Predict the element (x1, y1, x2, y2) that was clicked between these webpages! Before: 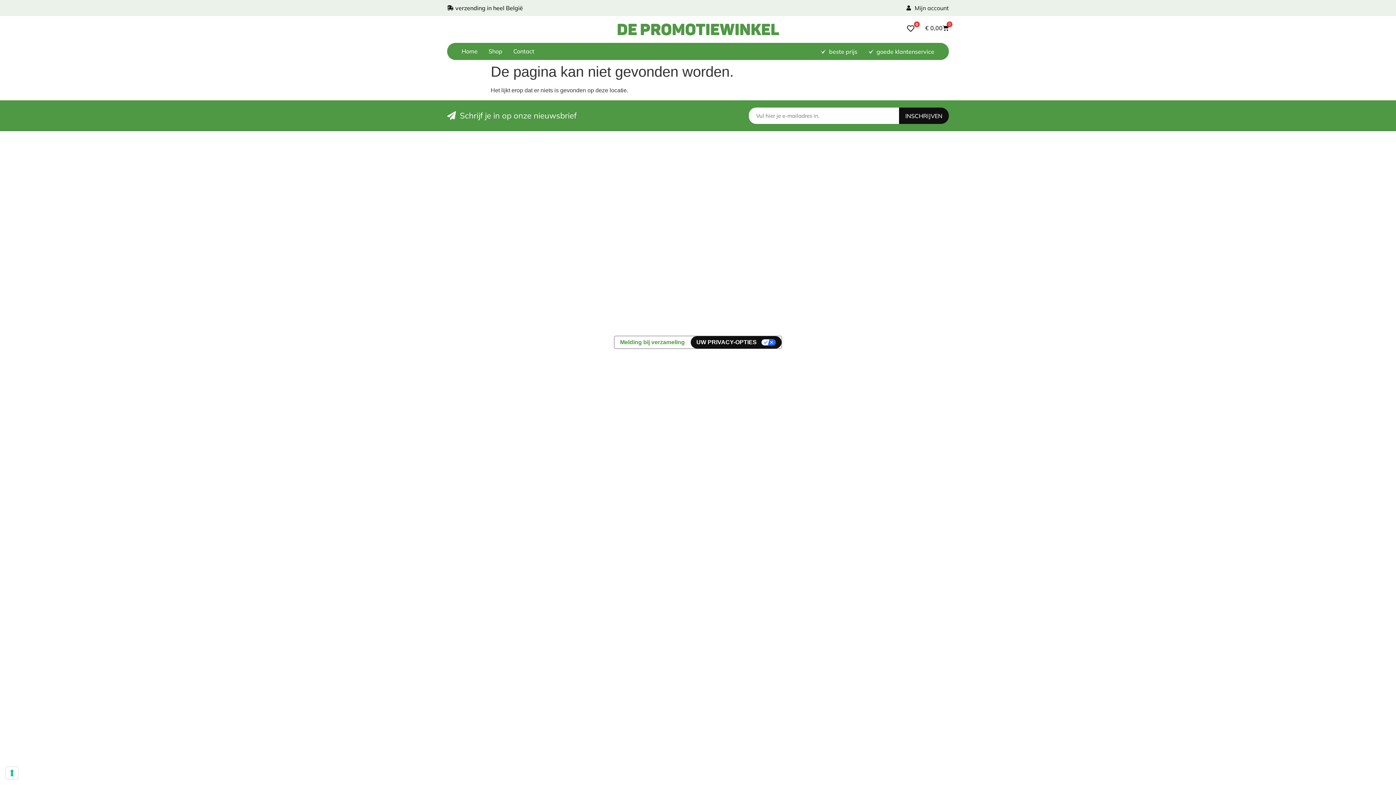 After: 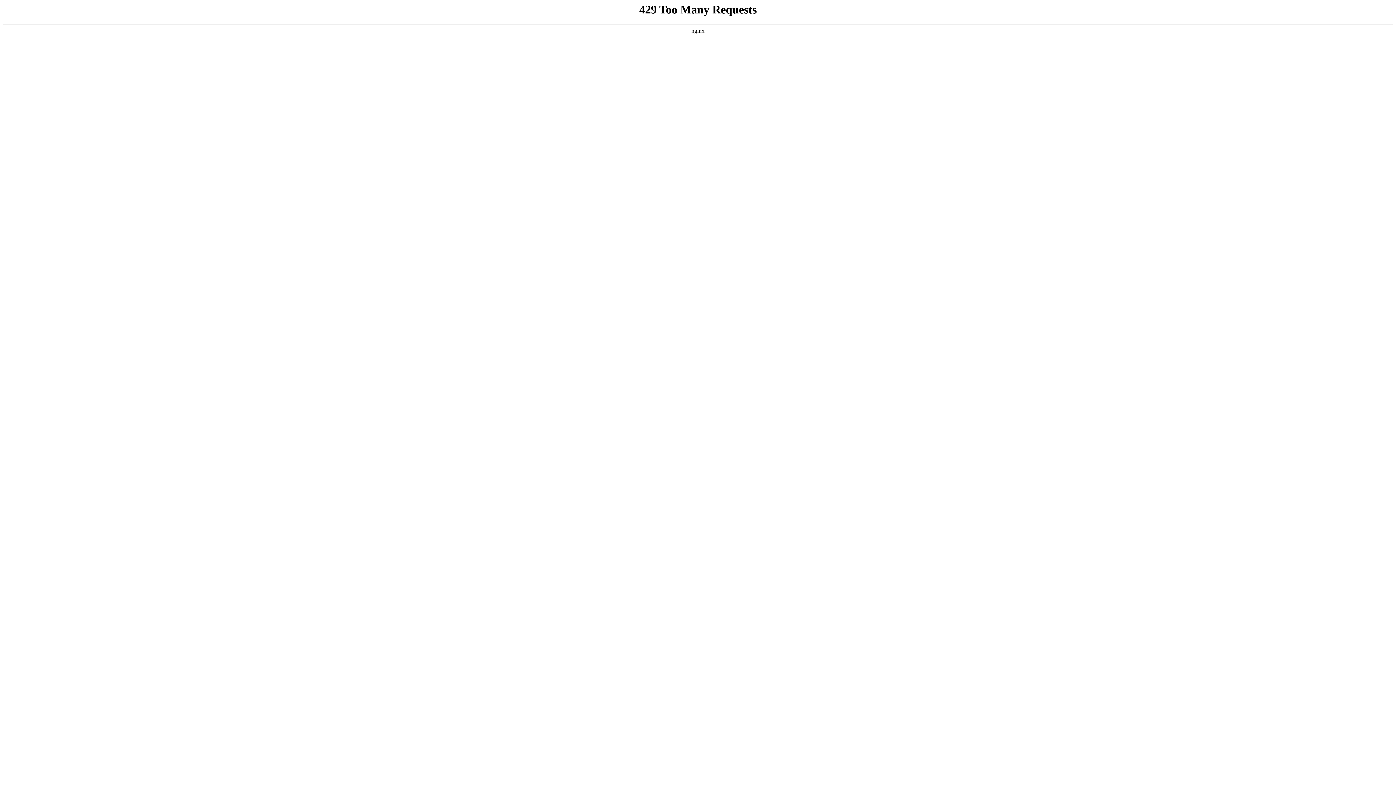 Action: label: Contact bbox: (513, 46, 534, 56)